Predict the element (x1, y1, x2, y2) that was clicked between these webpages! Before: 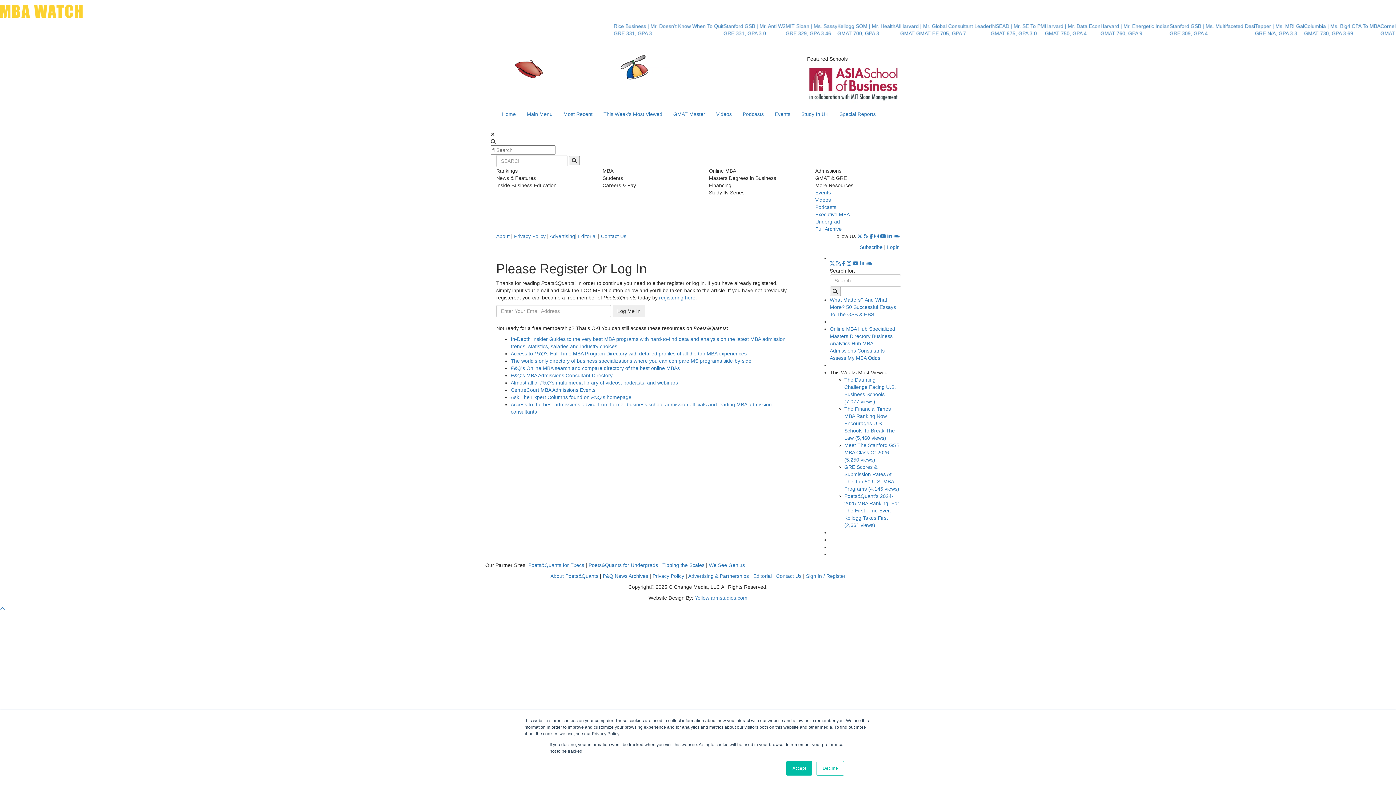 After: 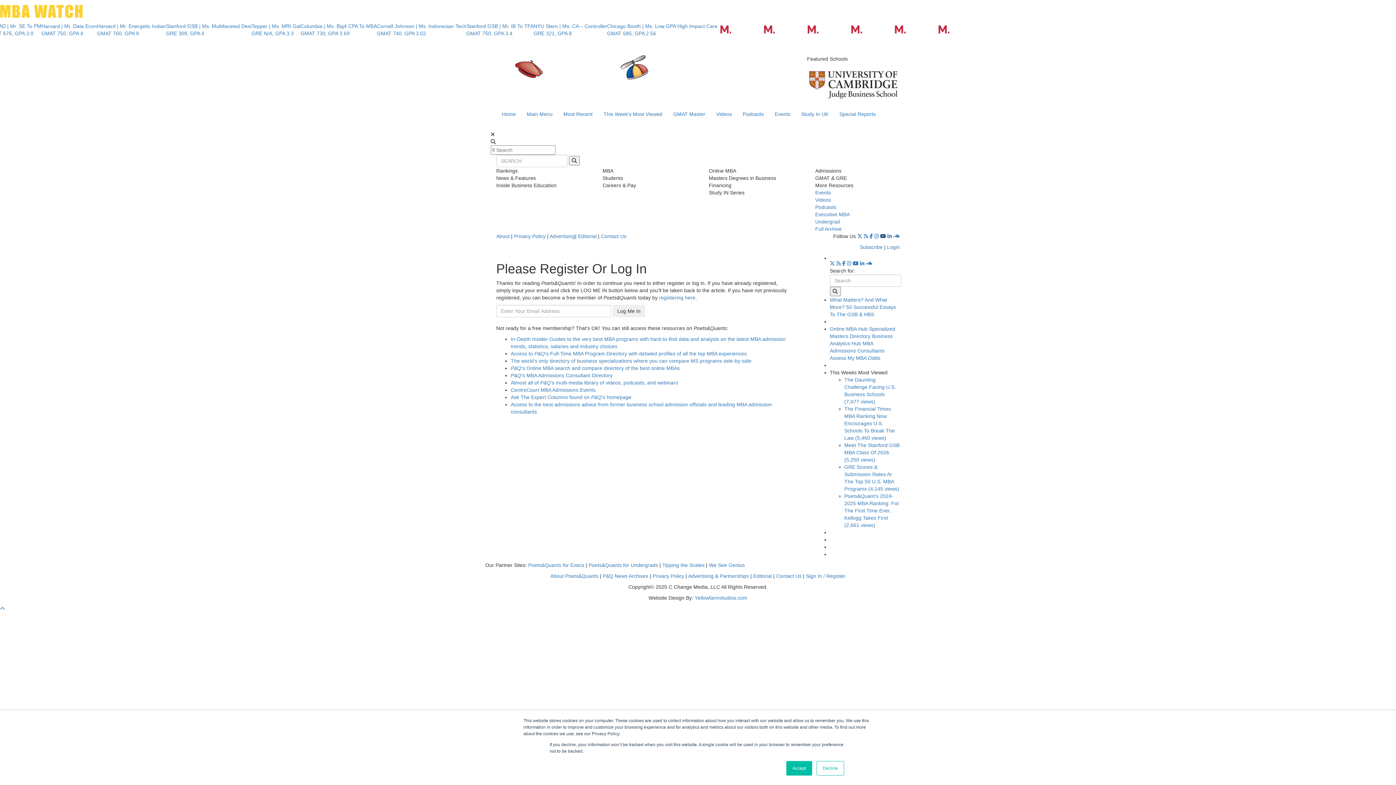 Action: bbox: (880, 233, 886, 239)